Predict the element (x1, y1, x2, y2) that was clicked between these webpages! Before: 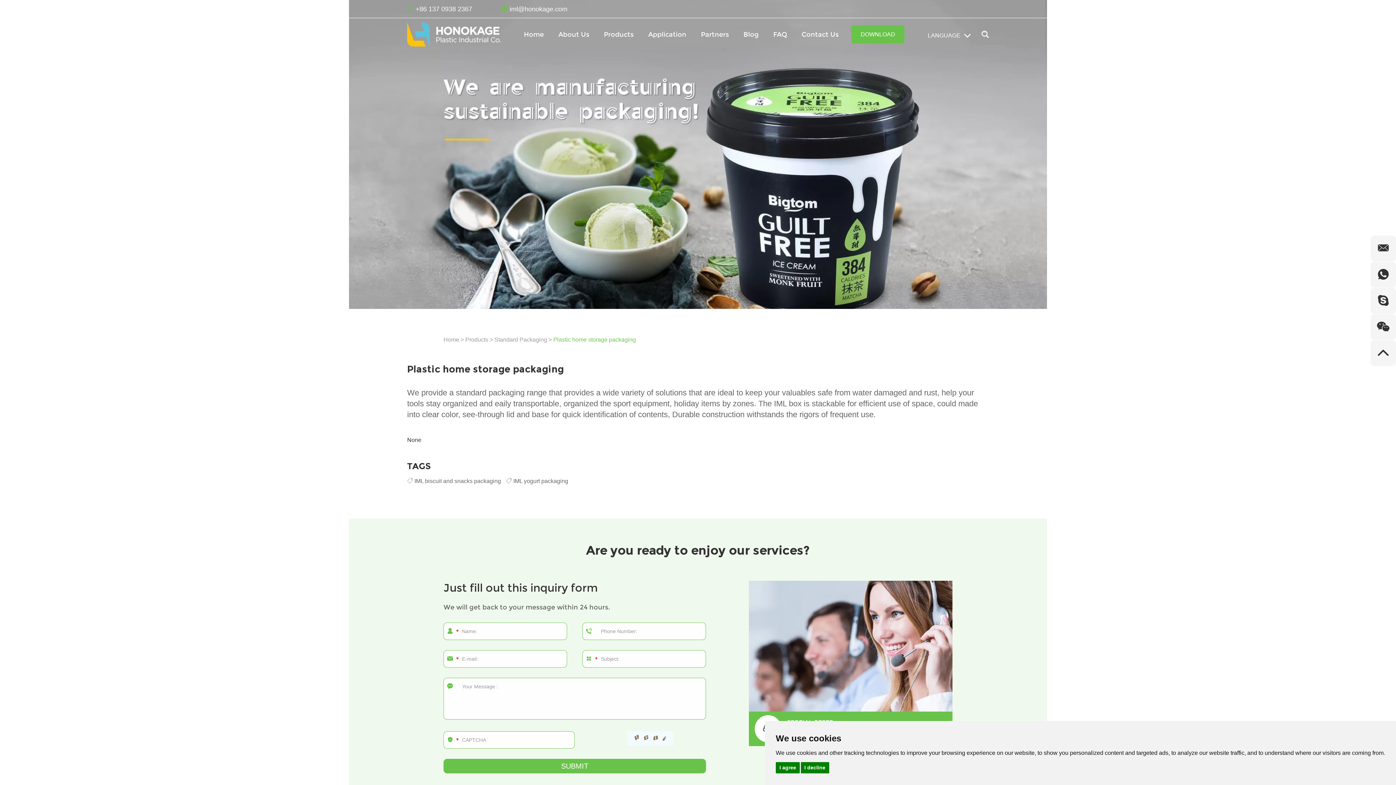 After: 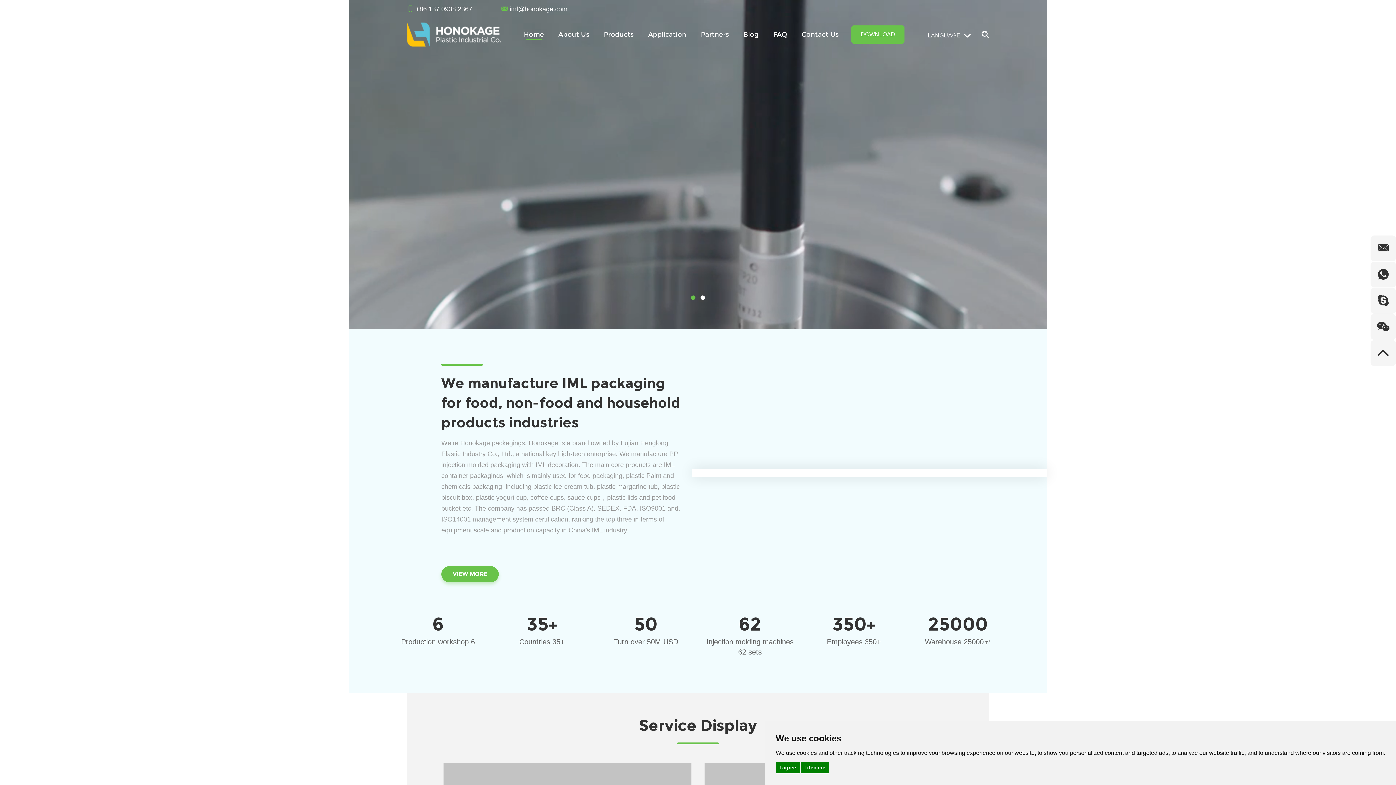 Action: bbox: (407, 22, 500, 46)